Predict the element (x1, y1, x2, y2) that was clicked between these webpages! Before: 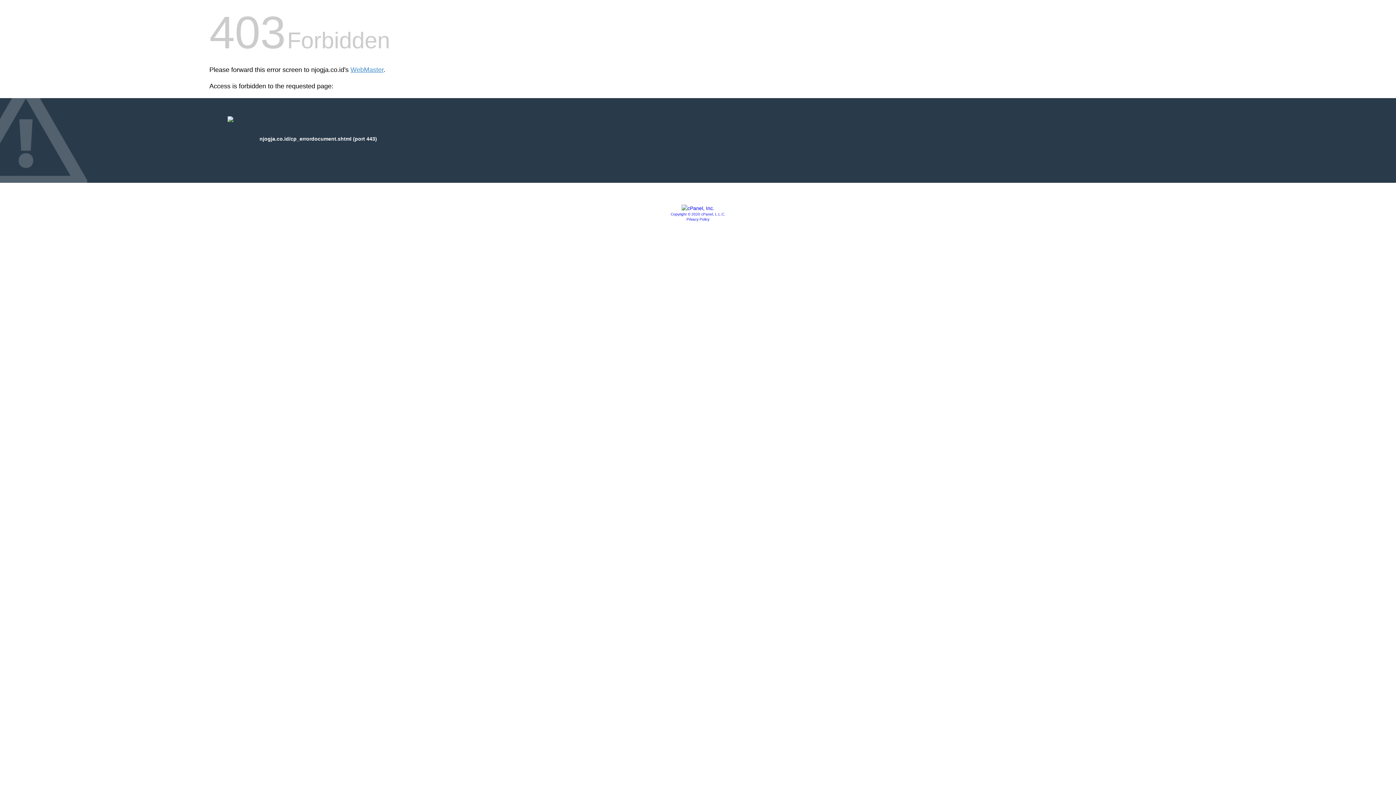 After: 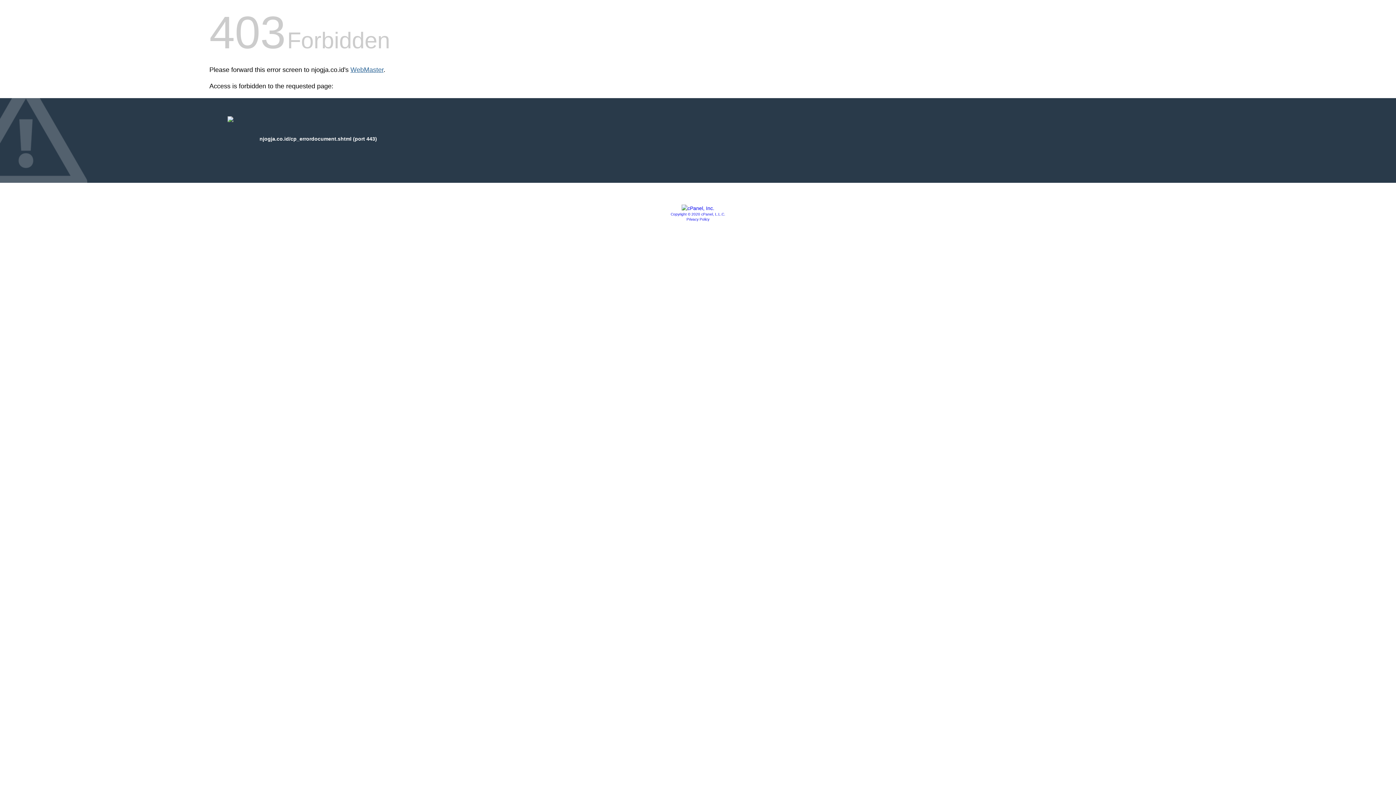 Action: label: WebMaster bbox: (350, 66, 383, 73)